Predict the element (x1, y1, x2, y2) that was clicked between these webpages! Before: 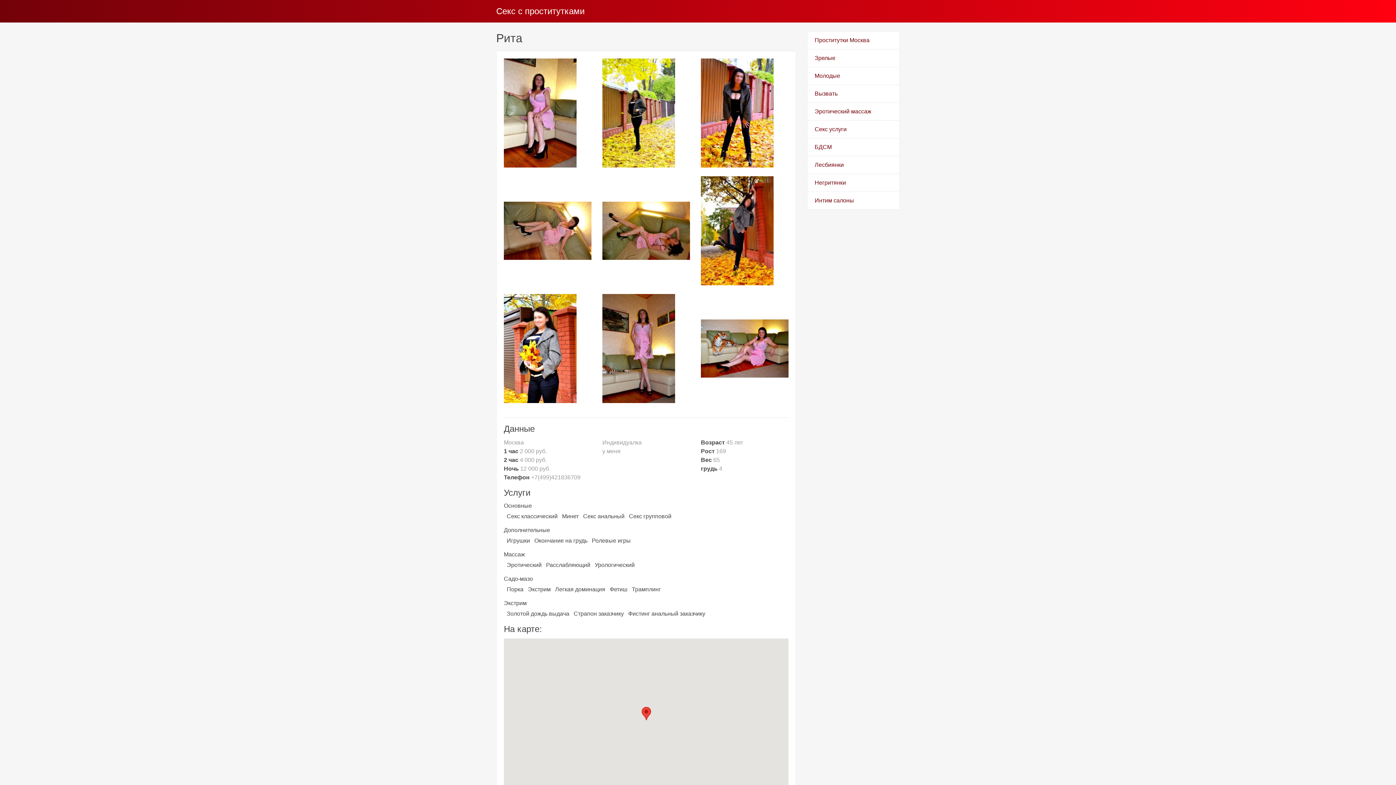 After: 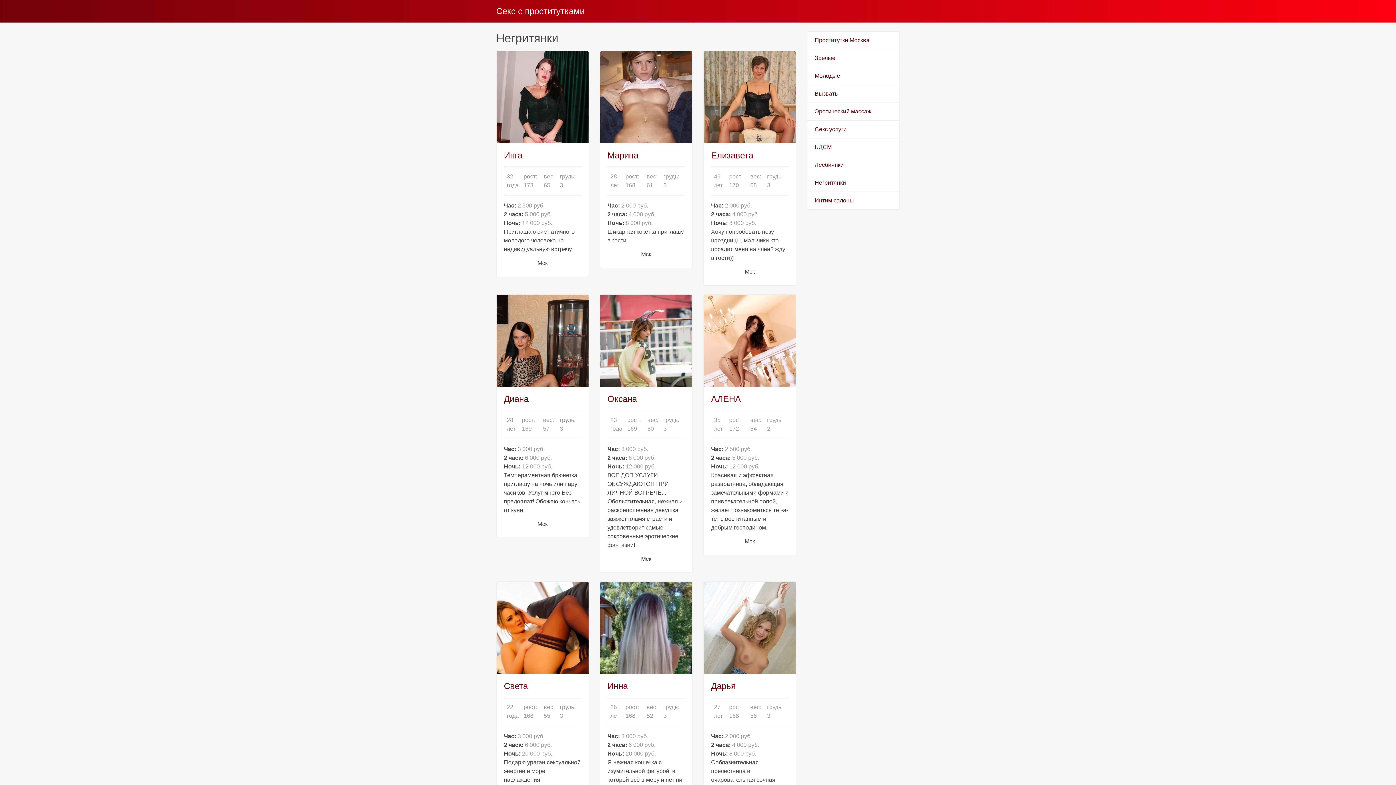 Action: label: Негритянки bbox: (807, 173, 900, 192)